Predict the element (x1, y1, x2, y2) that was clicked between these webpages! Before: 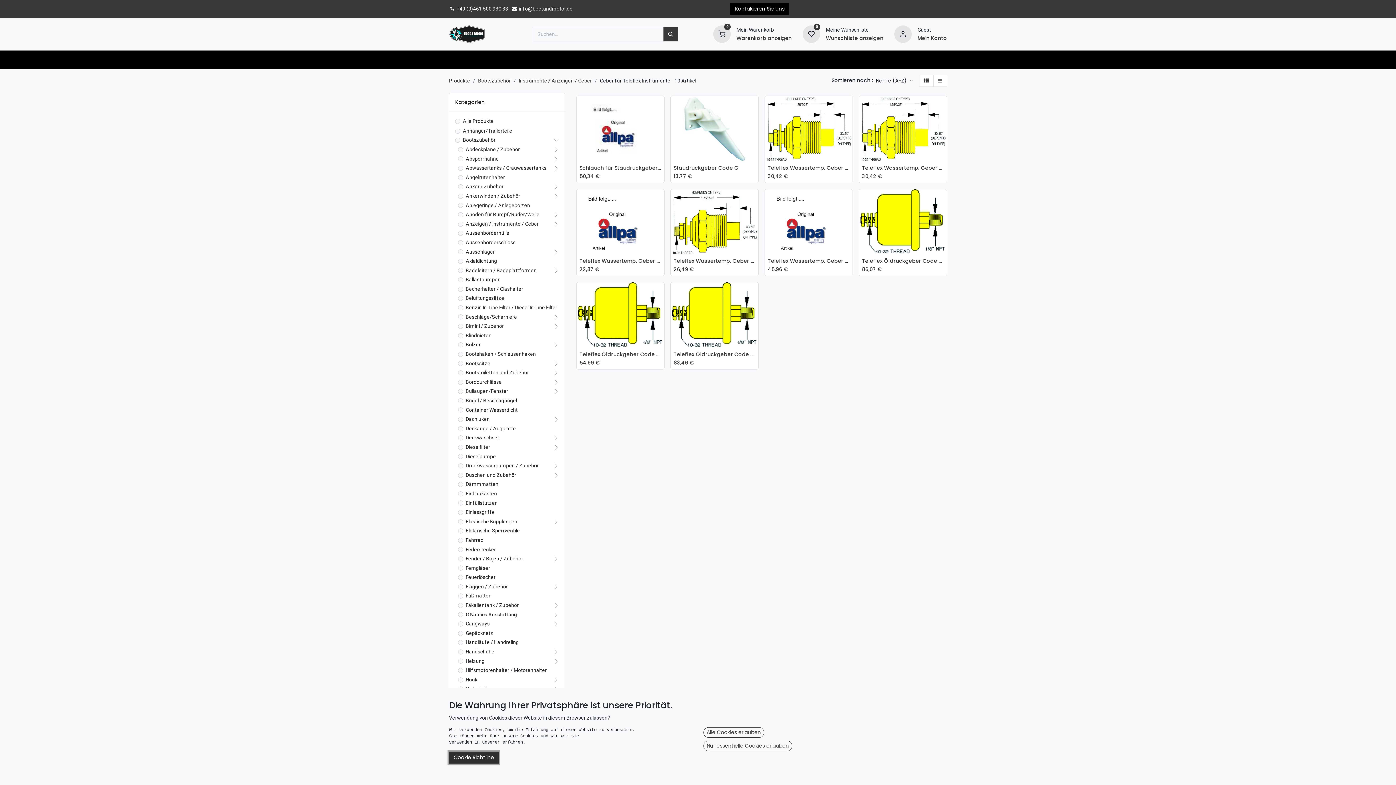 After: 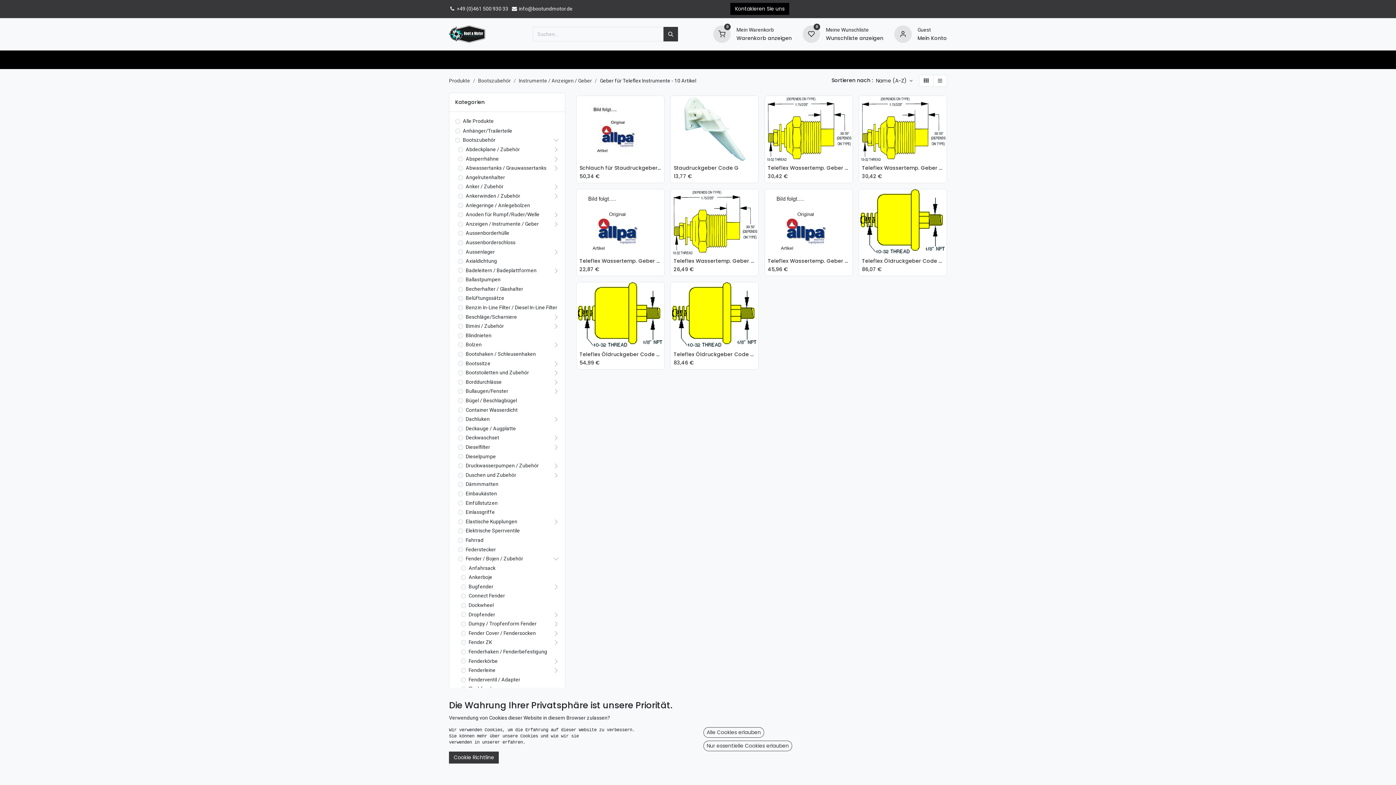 Action: bbox: (541, 555, 559, 562)